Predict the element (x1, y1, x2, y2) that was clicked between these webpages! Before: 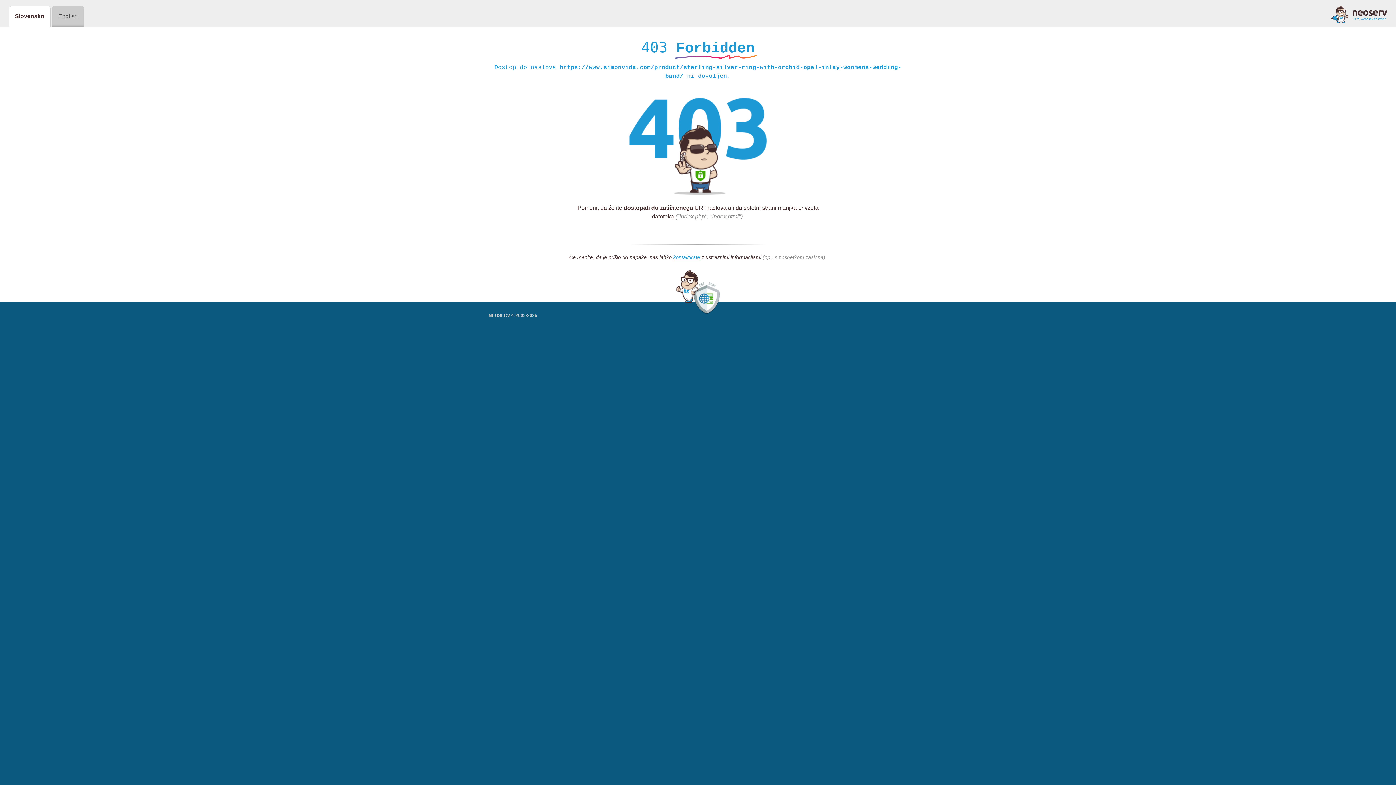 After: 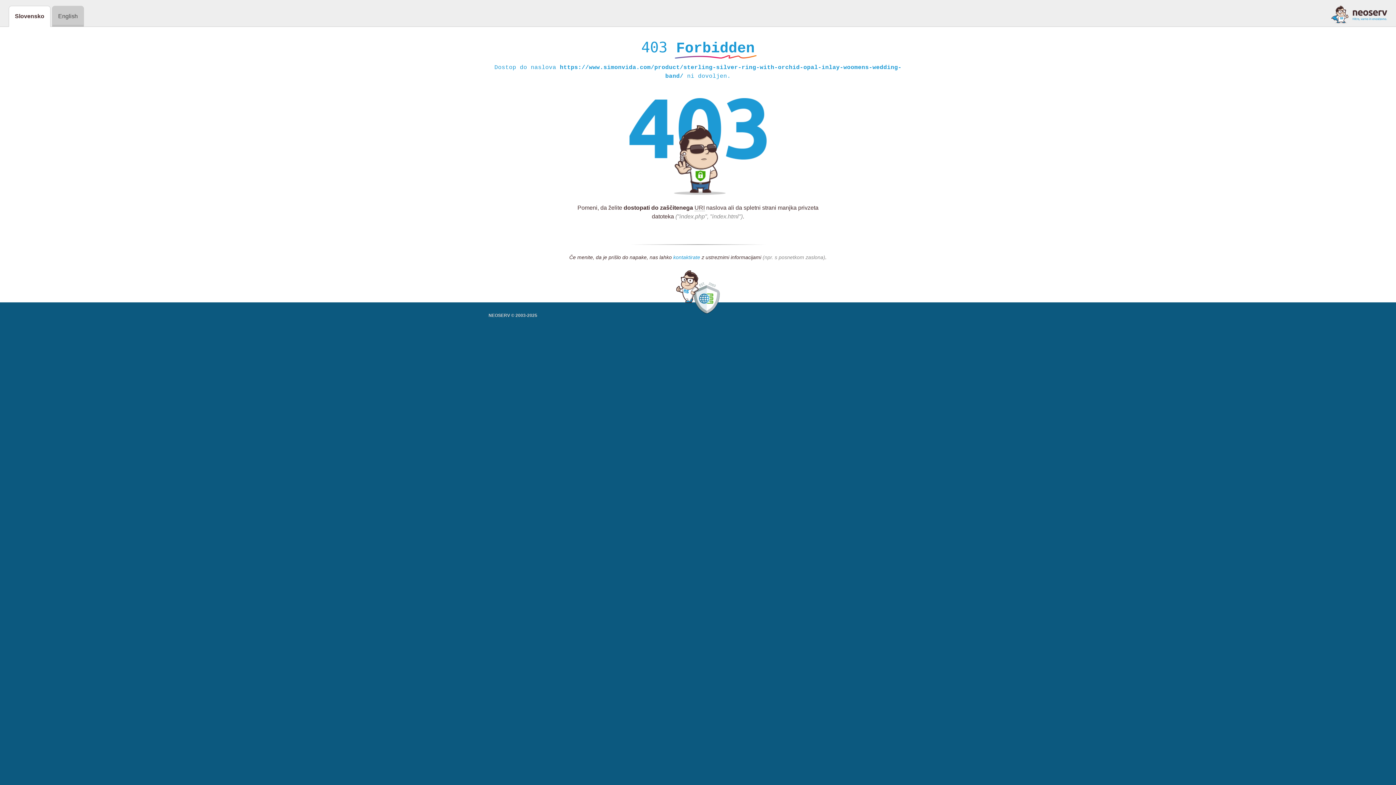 Action: label: kontaktirate bbox: (673, 254, 700, 261)